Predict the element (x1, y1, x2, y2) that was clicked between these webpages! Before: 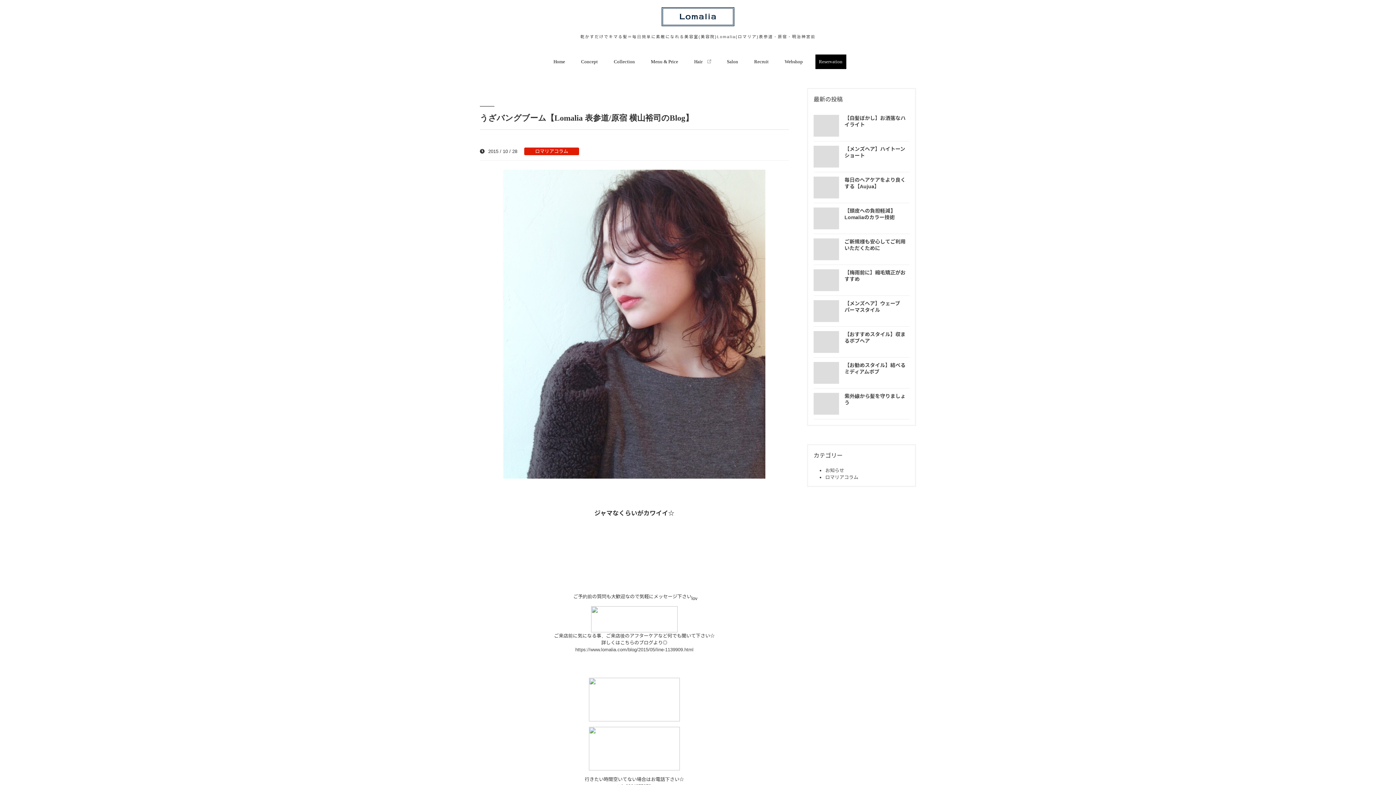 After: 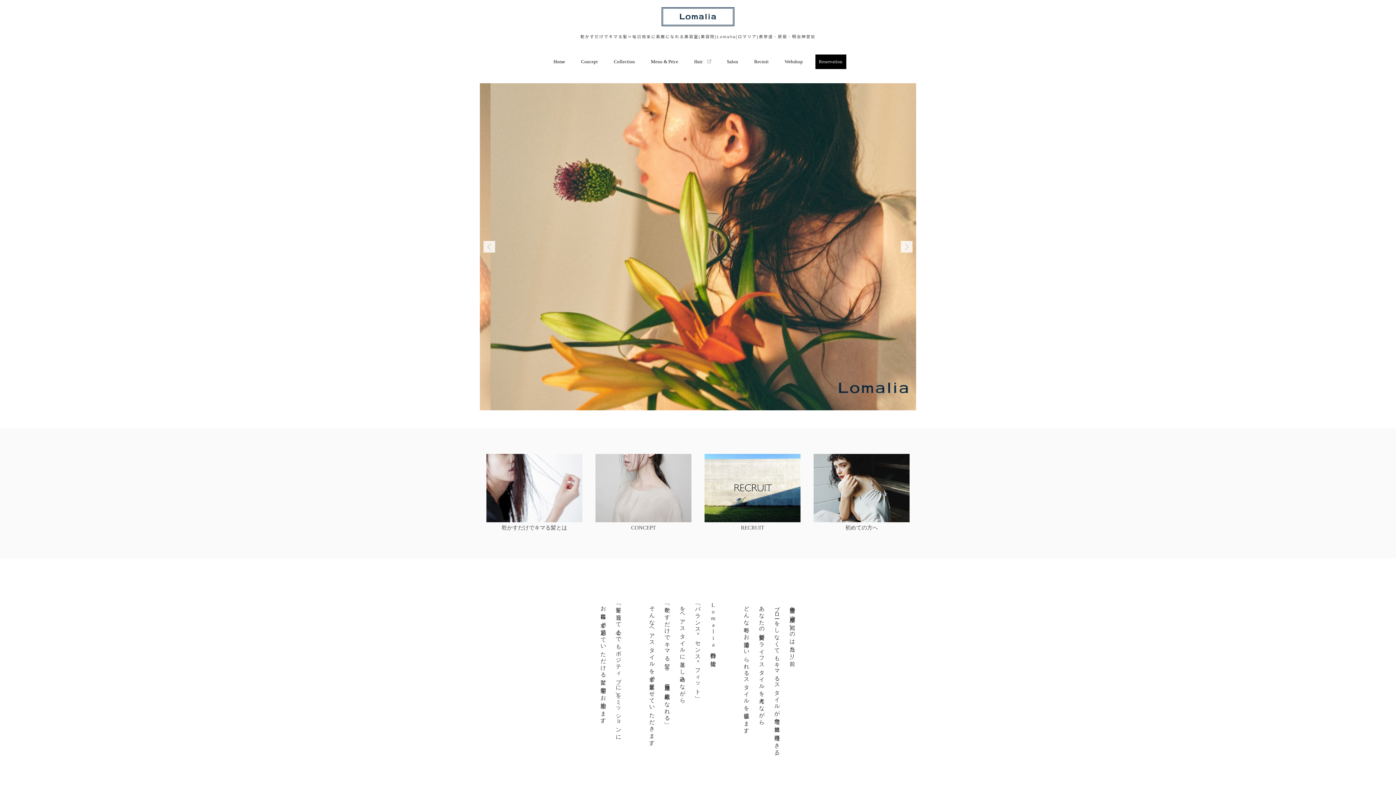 Action: bbox: (550, 54, 568, 69) label: Home